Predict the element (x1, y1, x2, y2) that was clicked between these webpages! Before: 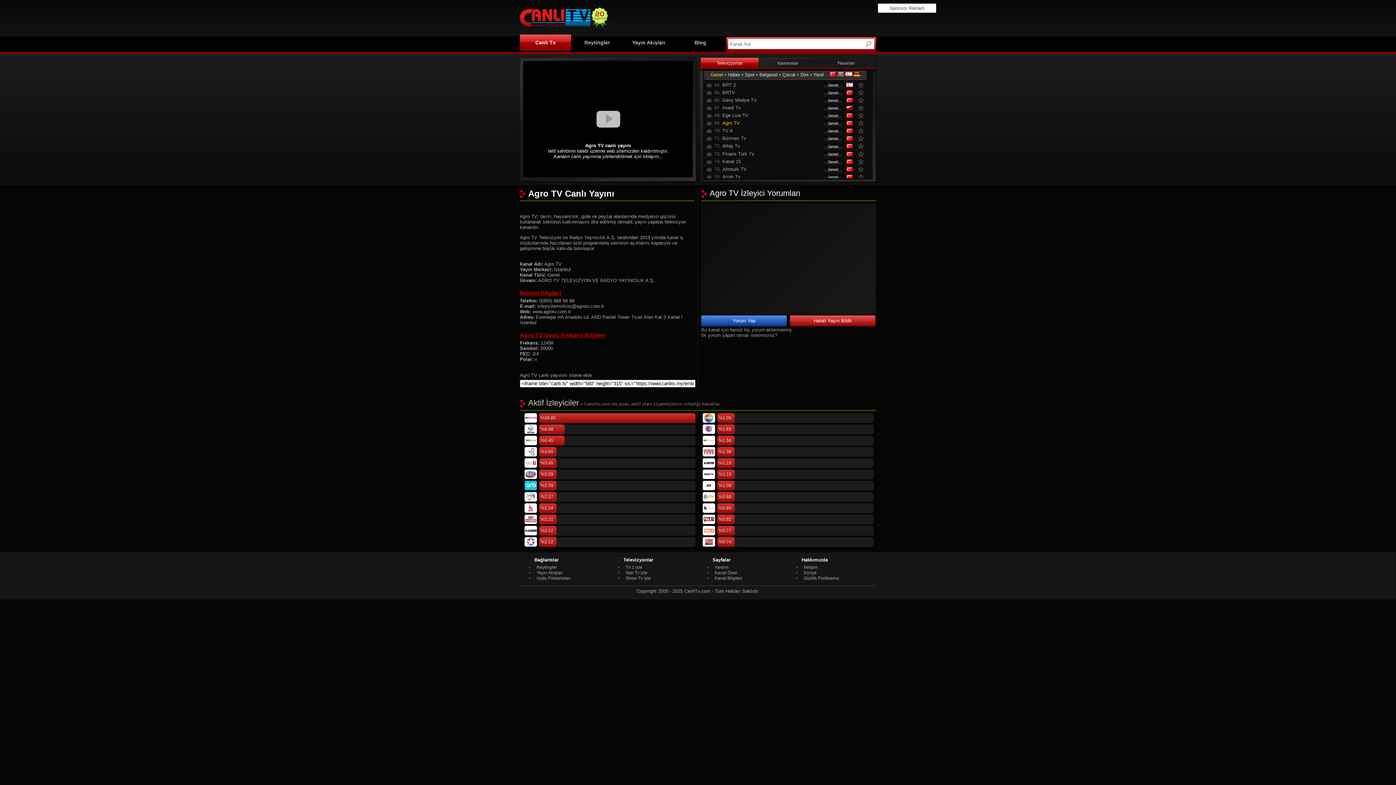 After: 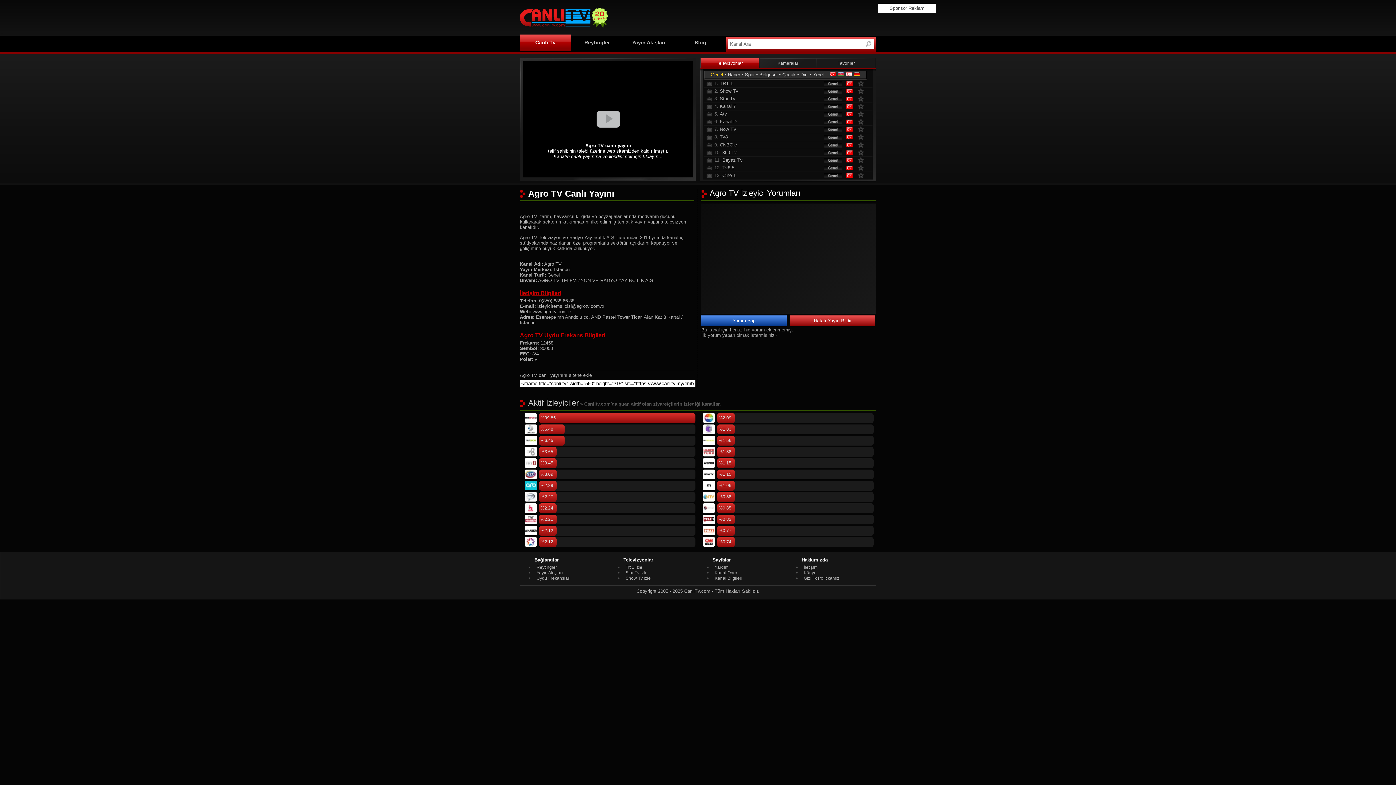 Action: bbox: (815, 96, 844, 104)